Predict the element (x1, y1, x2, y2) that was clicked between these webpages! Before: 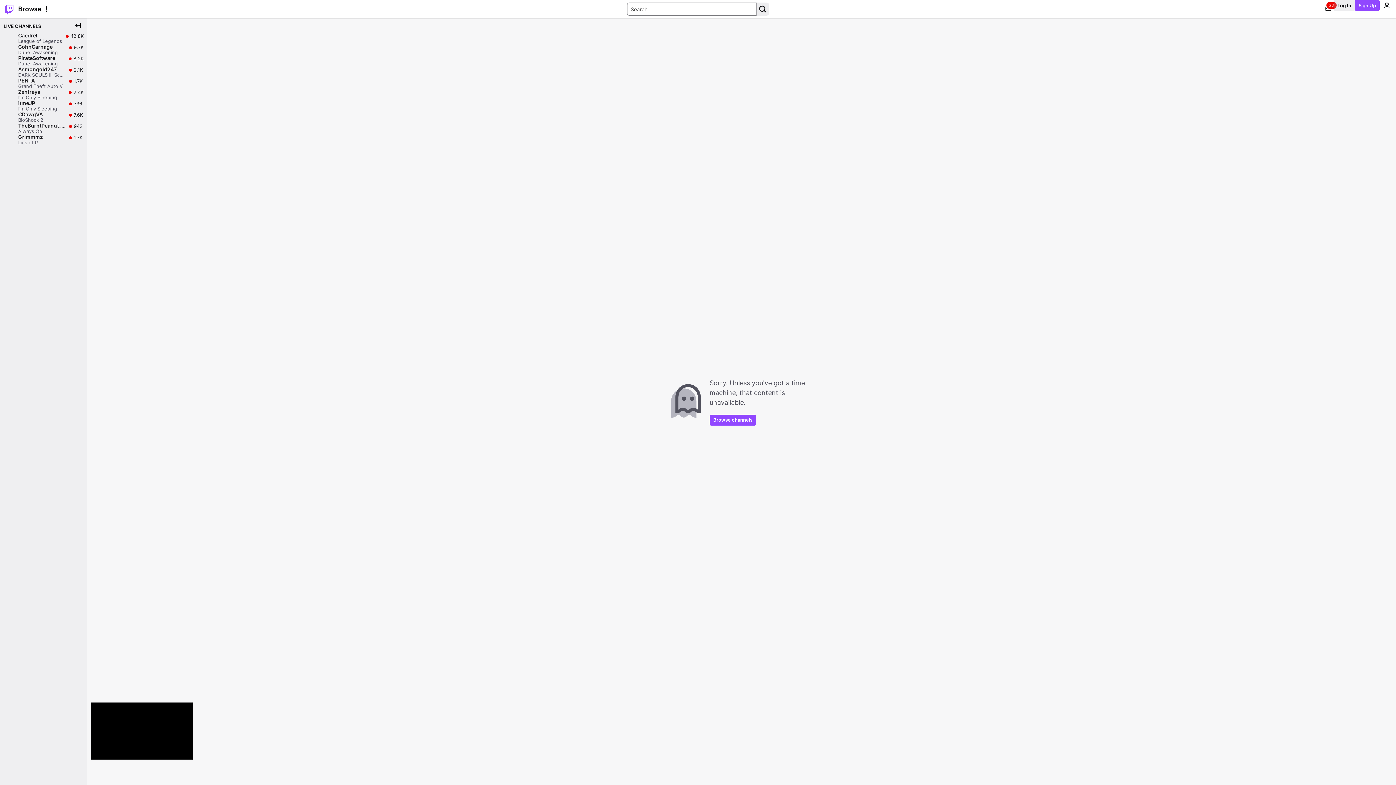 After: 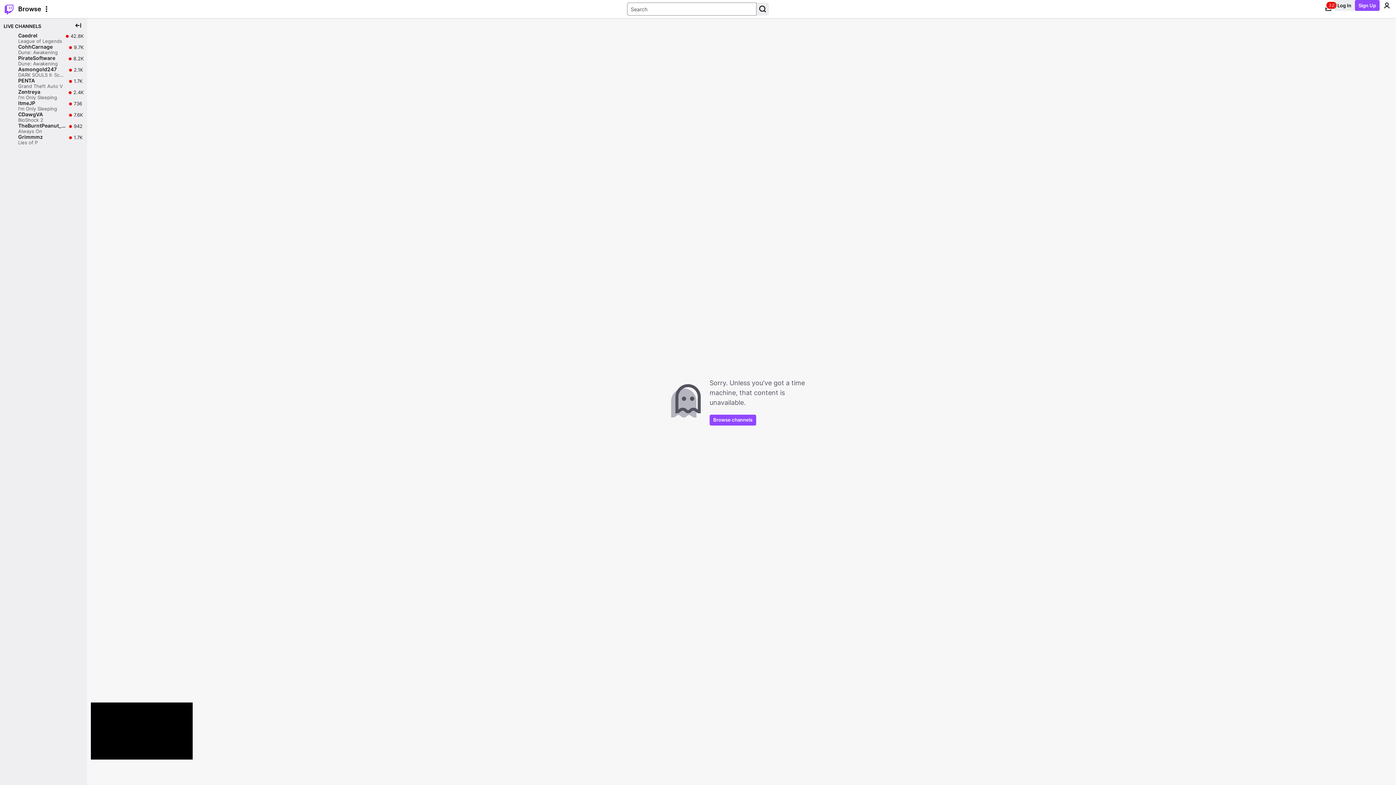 Action: label: Expand Player bbox: (125, 730, 138, 743)